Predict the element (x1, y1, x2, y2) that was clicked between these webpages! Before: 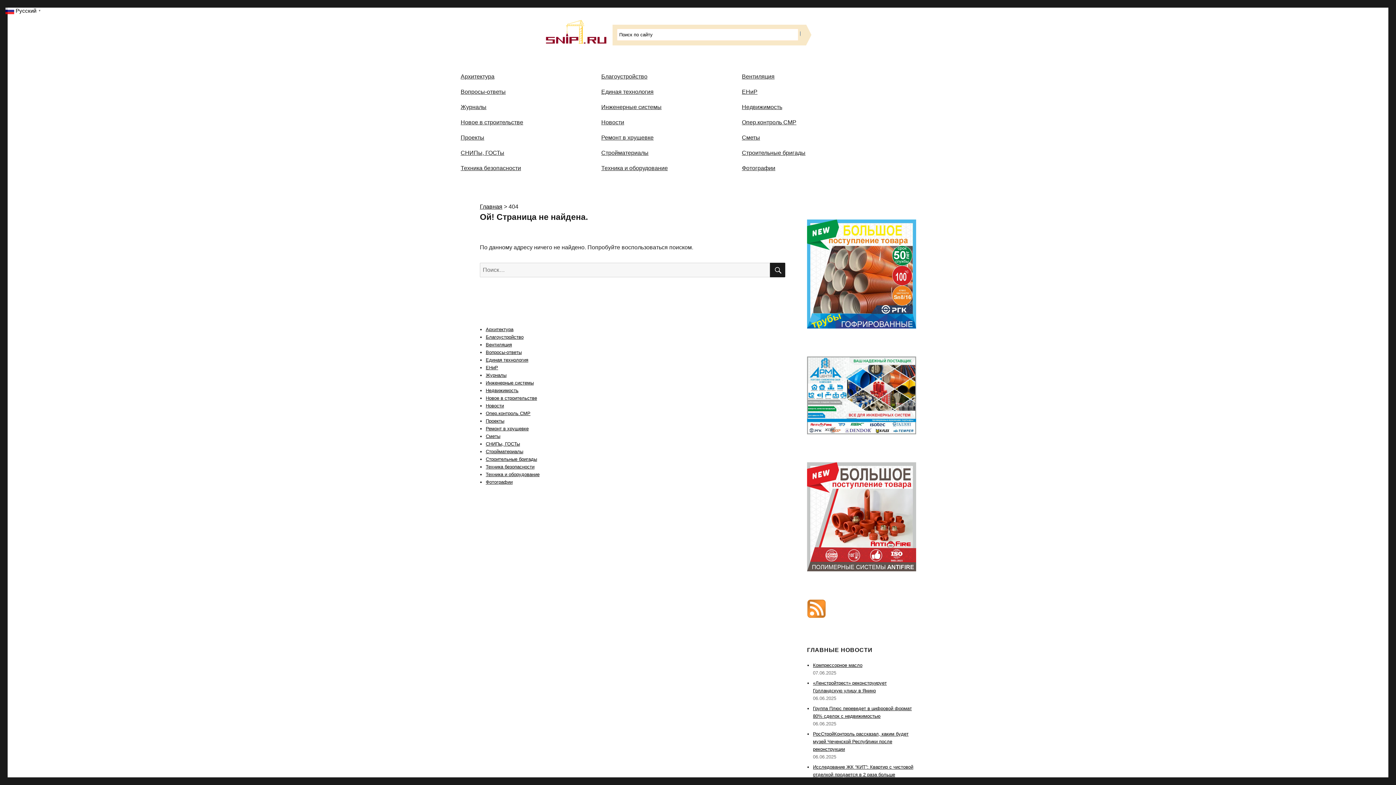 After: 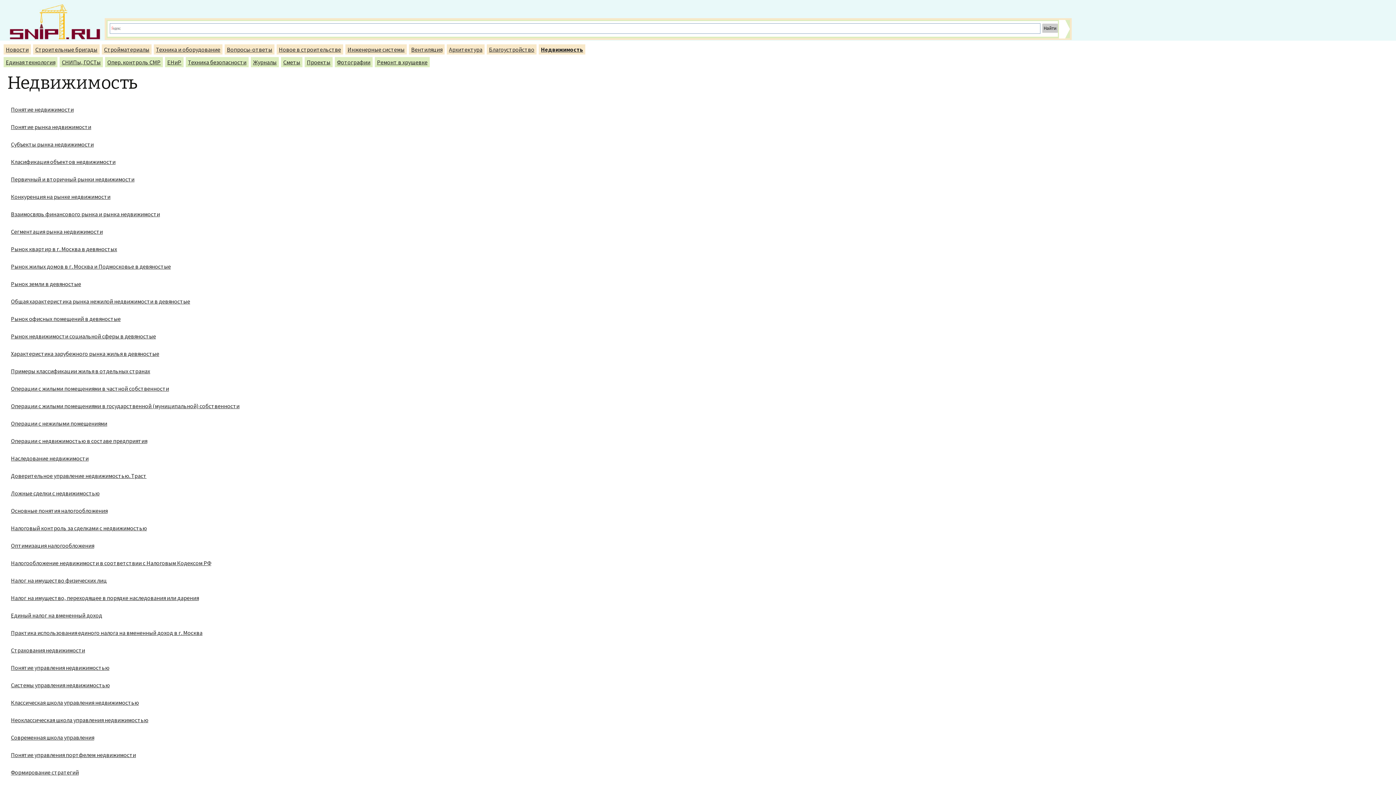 Action: label: Недвижимость bbox: (736, 99, 877, 114)